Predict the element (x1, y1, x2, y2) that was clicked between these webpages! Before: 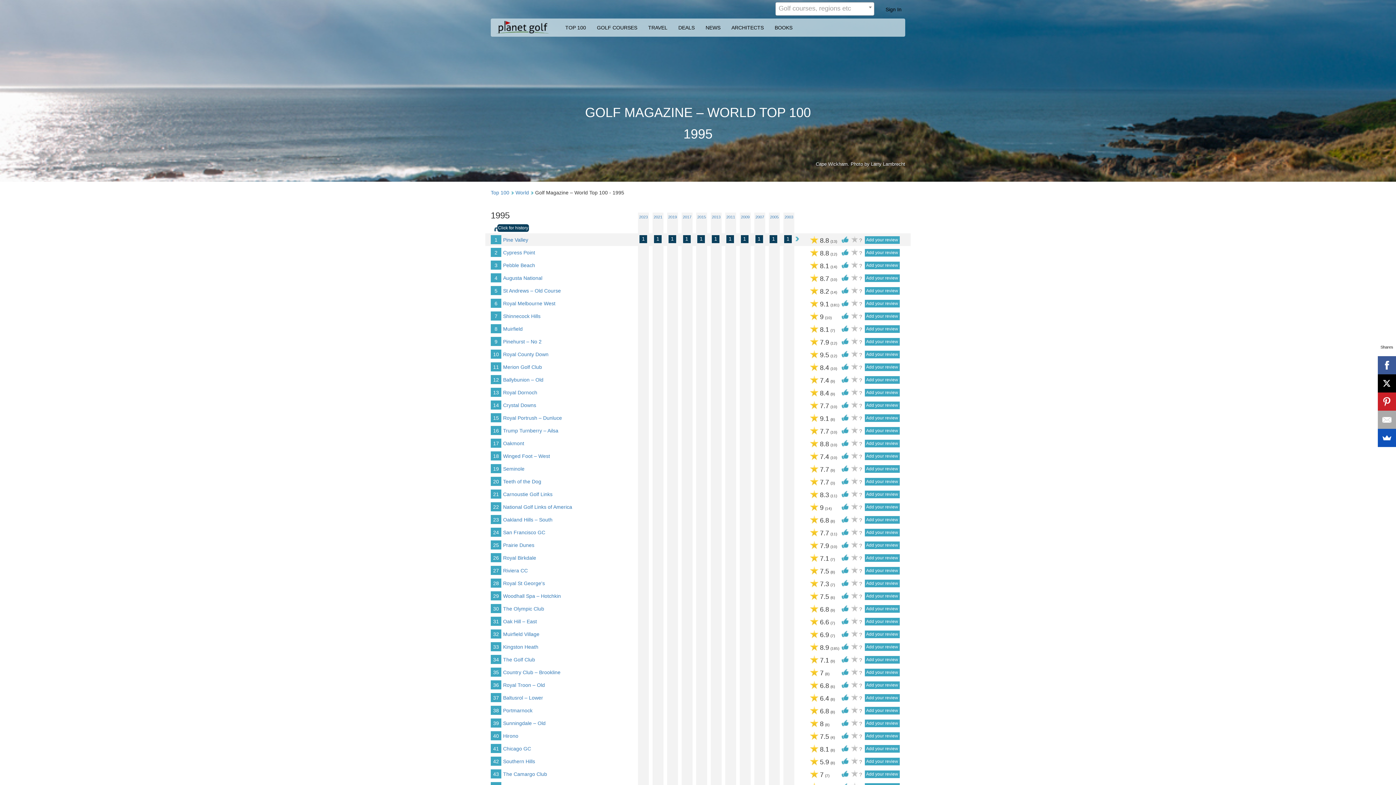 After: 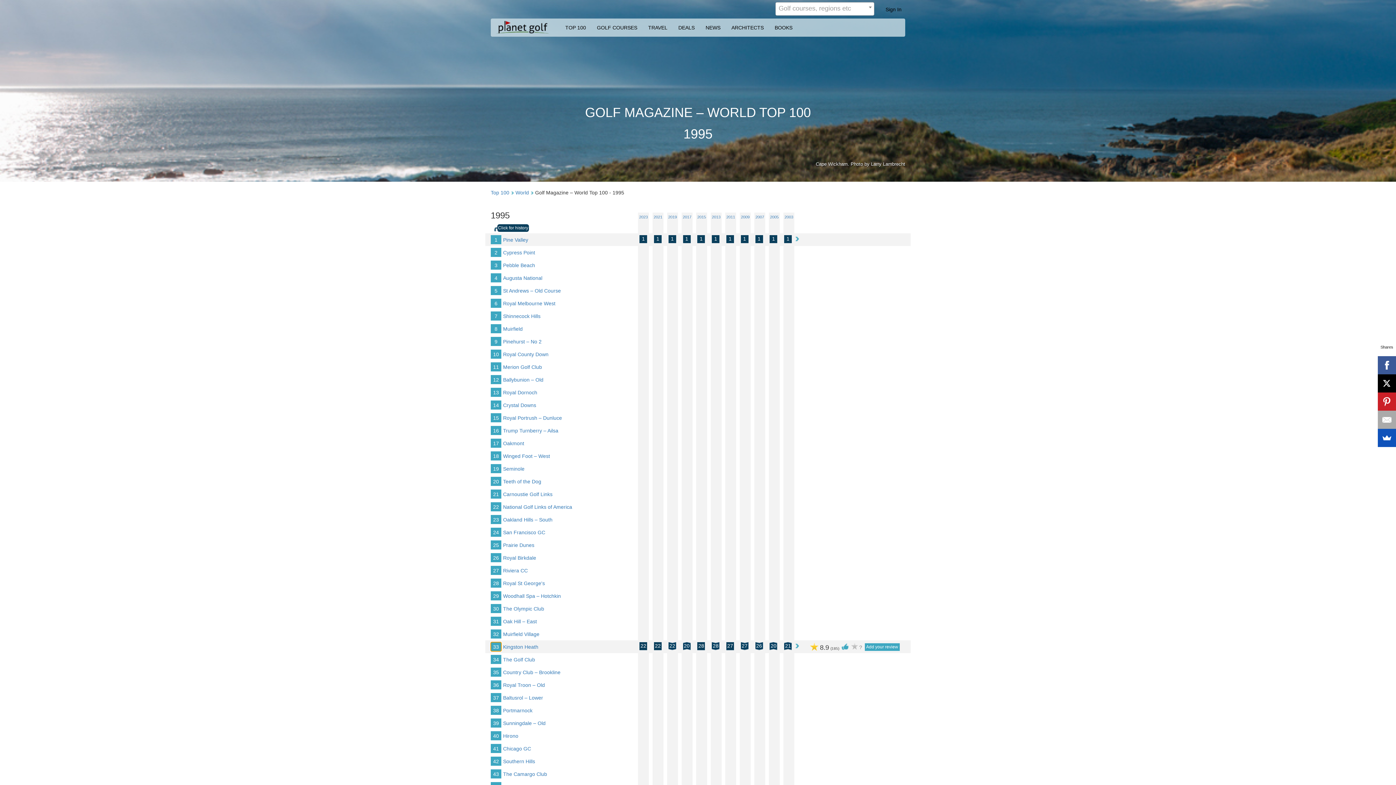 Action: label: 33 bbox: (490, 642, 501, 651)